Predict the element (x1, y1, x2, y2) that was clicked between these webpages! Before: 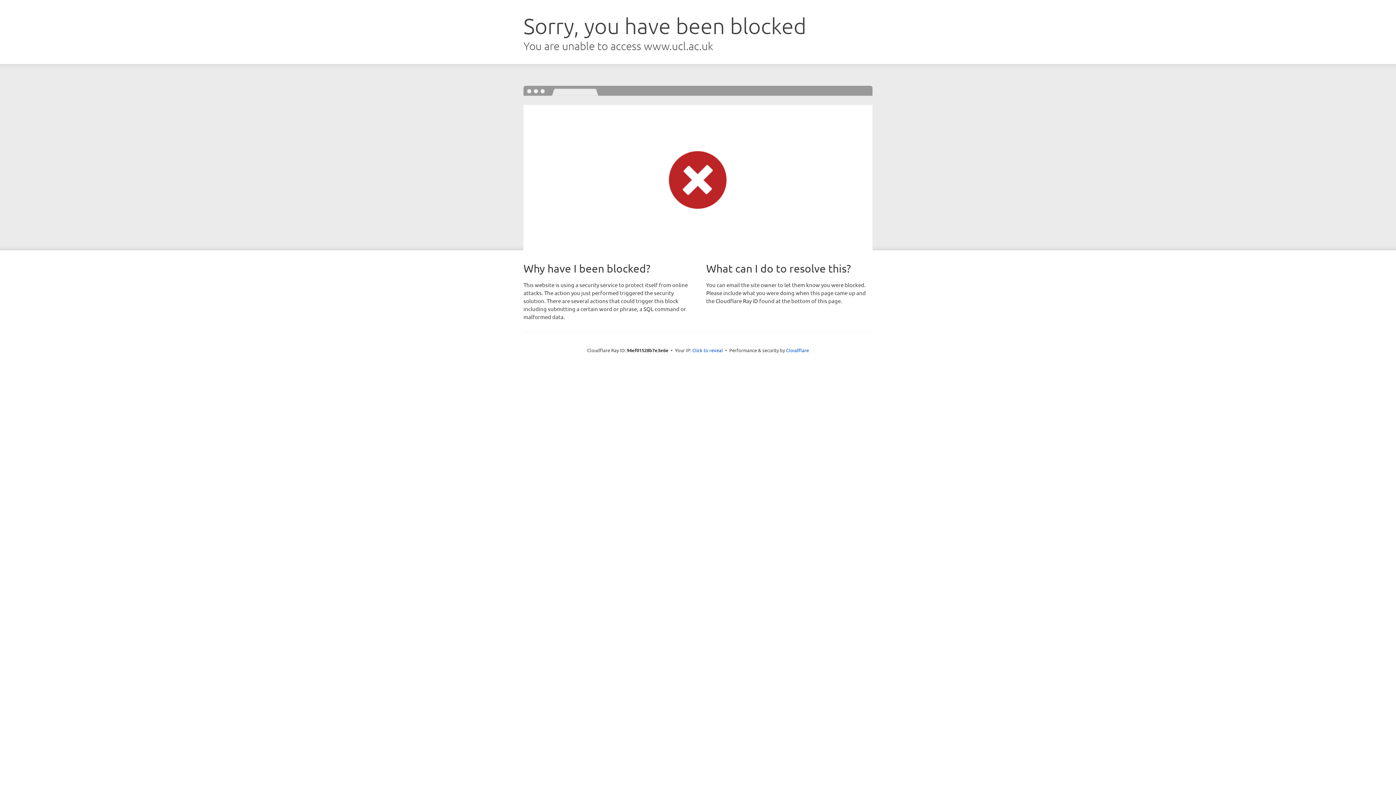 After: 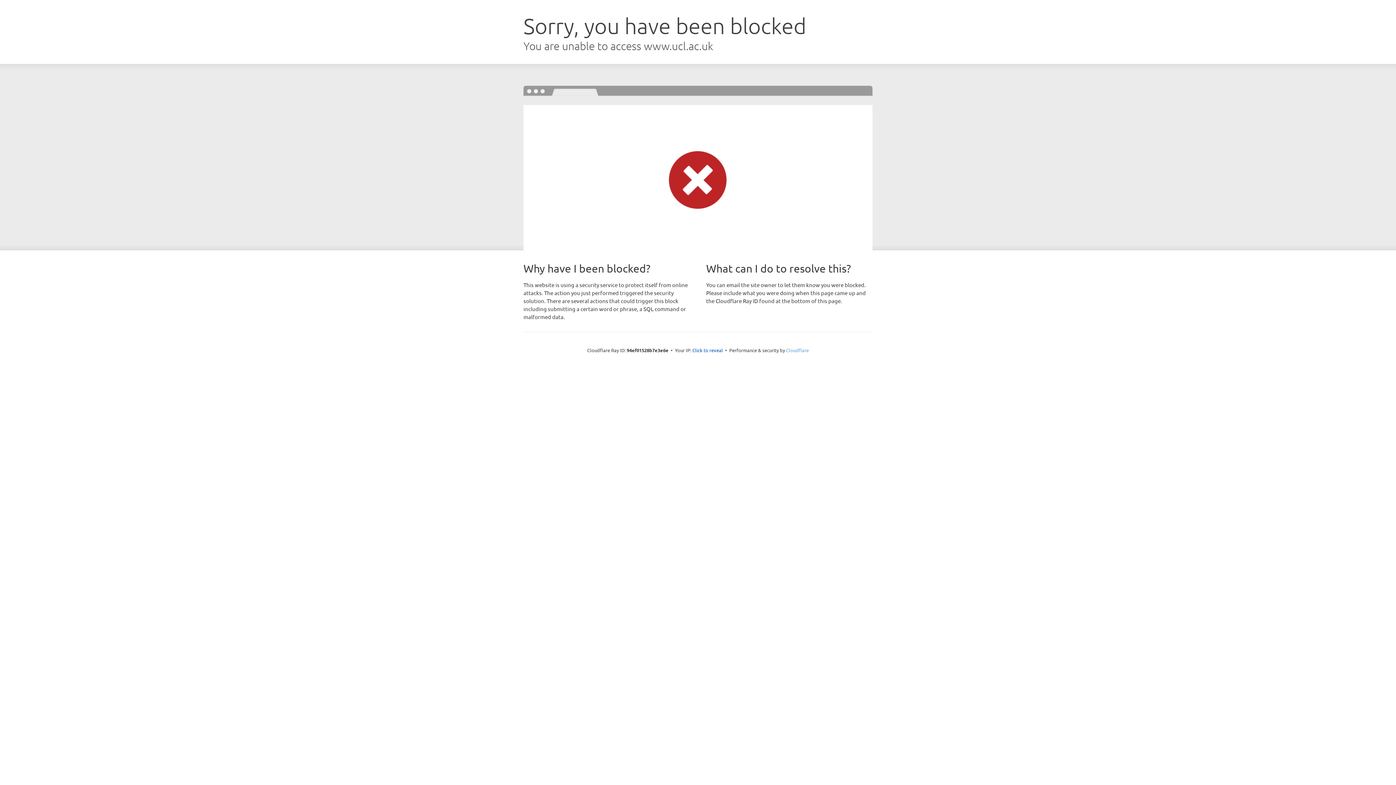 Action: bbox: (786, 347, 809, 353) label: Cloudflare